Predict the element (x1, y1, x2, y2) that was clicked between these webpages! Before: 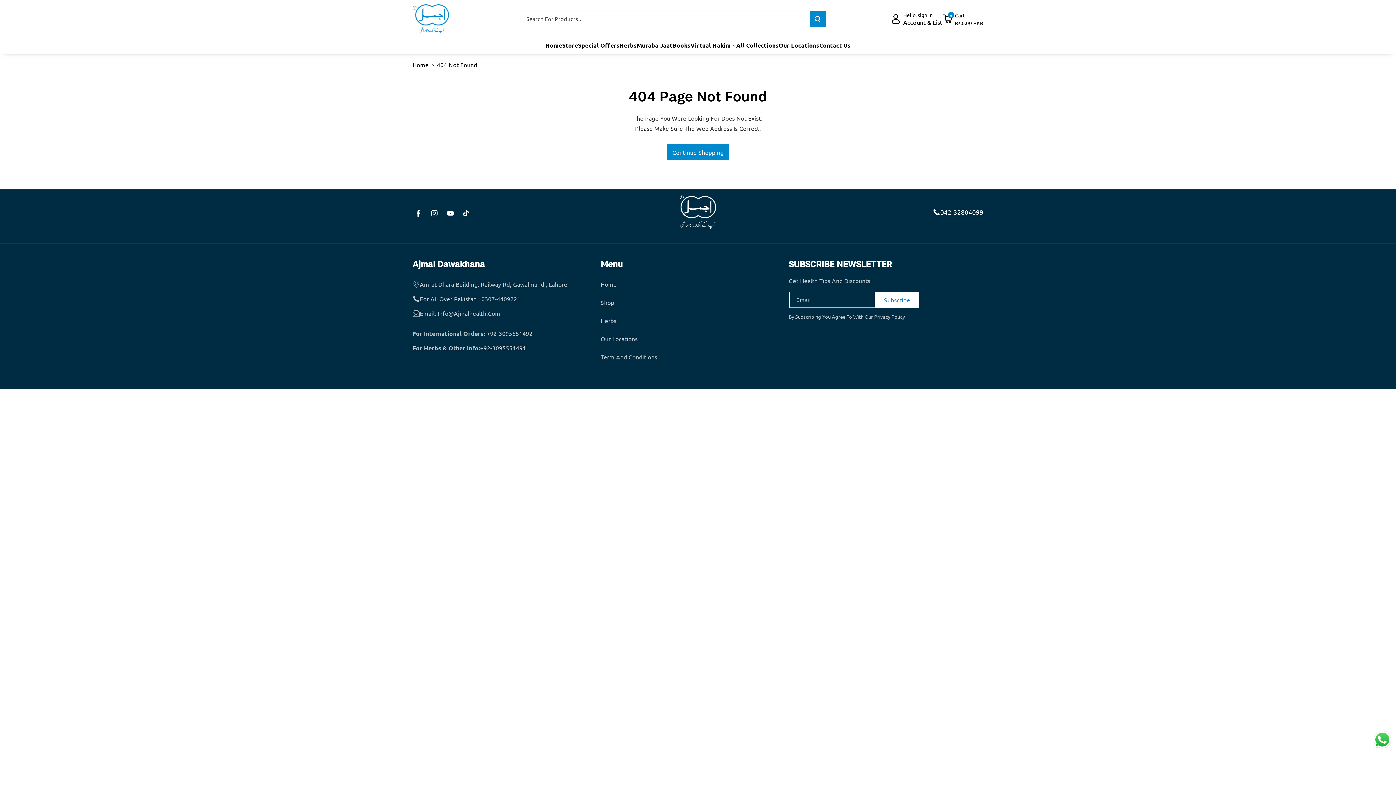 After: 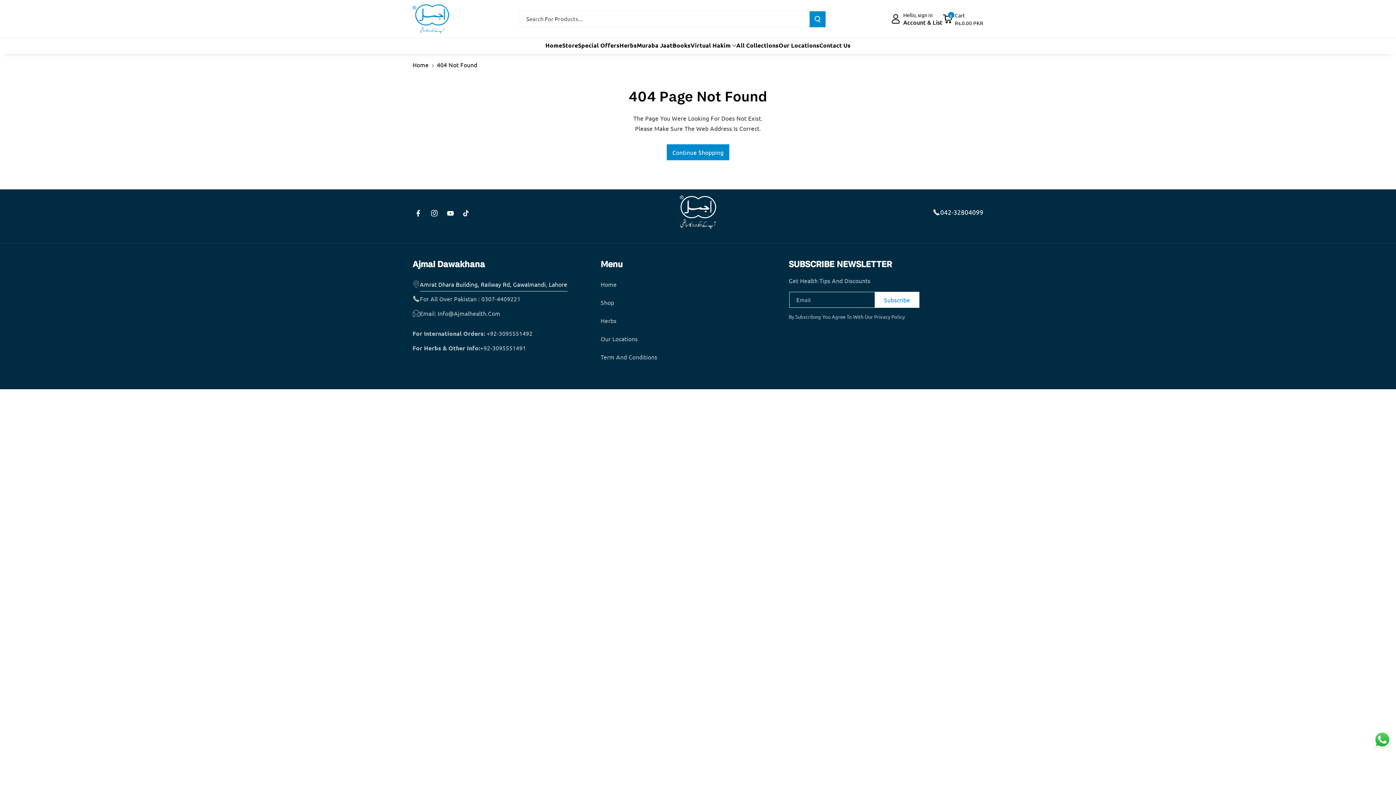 Action: label: Amrat Dhara Building, Railway Rd, Gawalmandi, Lahore bbox: (420, 277, 567, 291)